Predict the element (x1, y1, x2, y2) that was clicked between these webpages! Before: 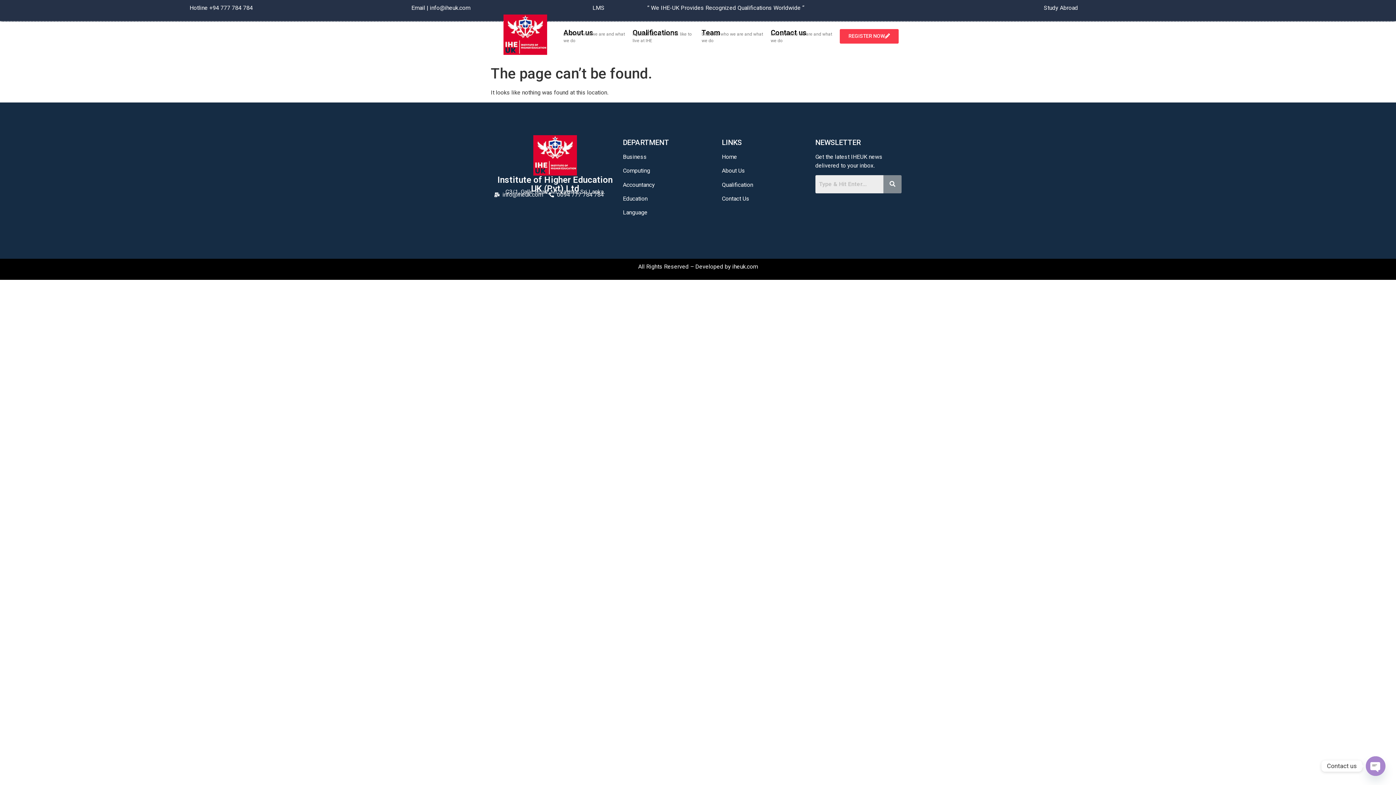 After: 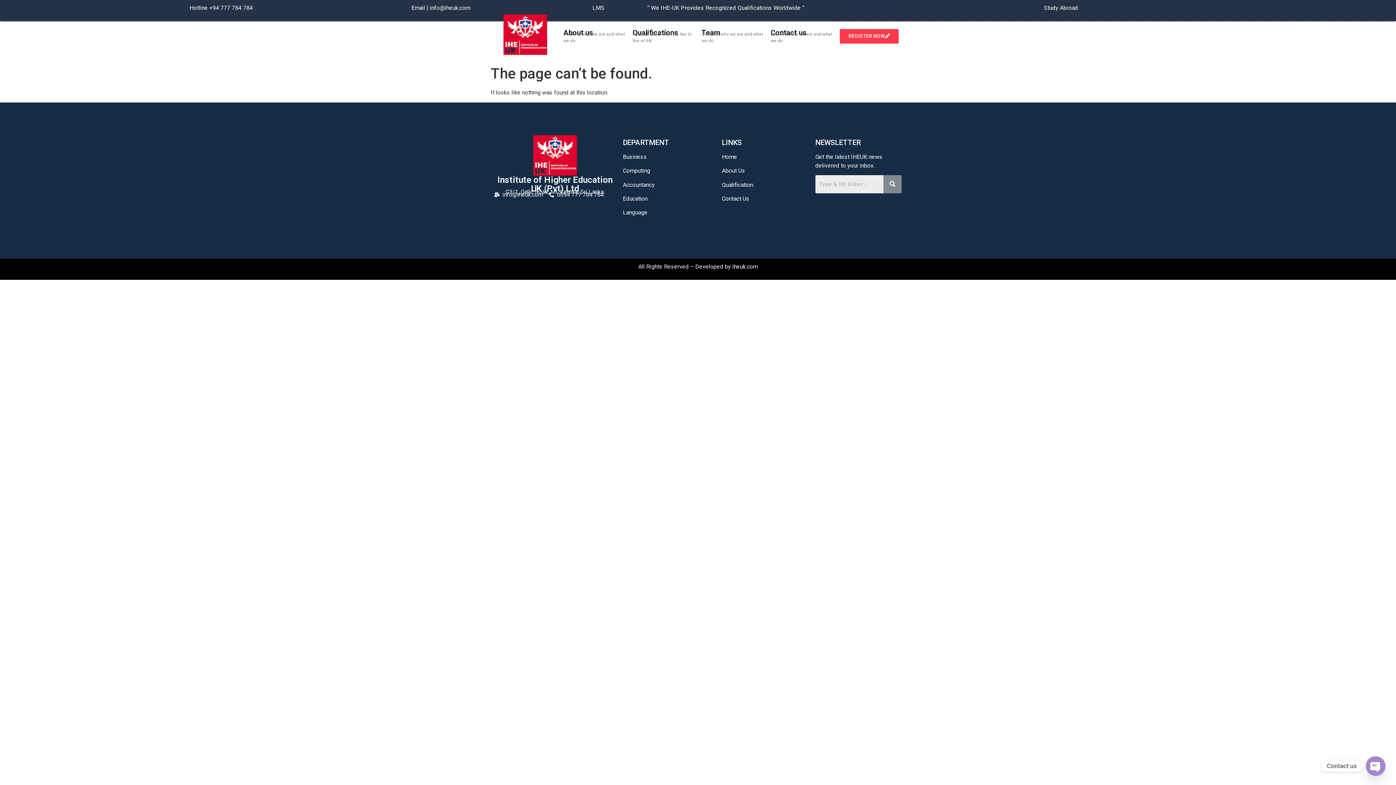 Action: label: REGISTER NOW bbox: (840, 29, 898, 43)